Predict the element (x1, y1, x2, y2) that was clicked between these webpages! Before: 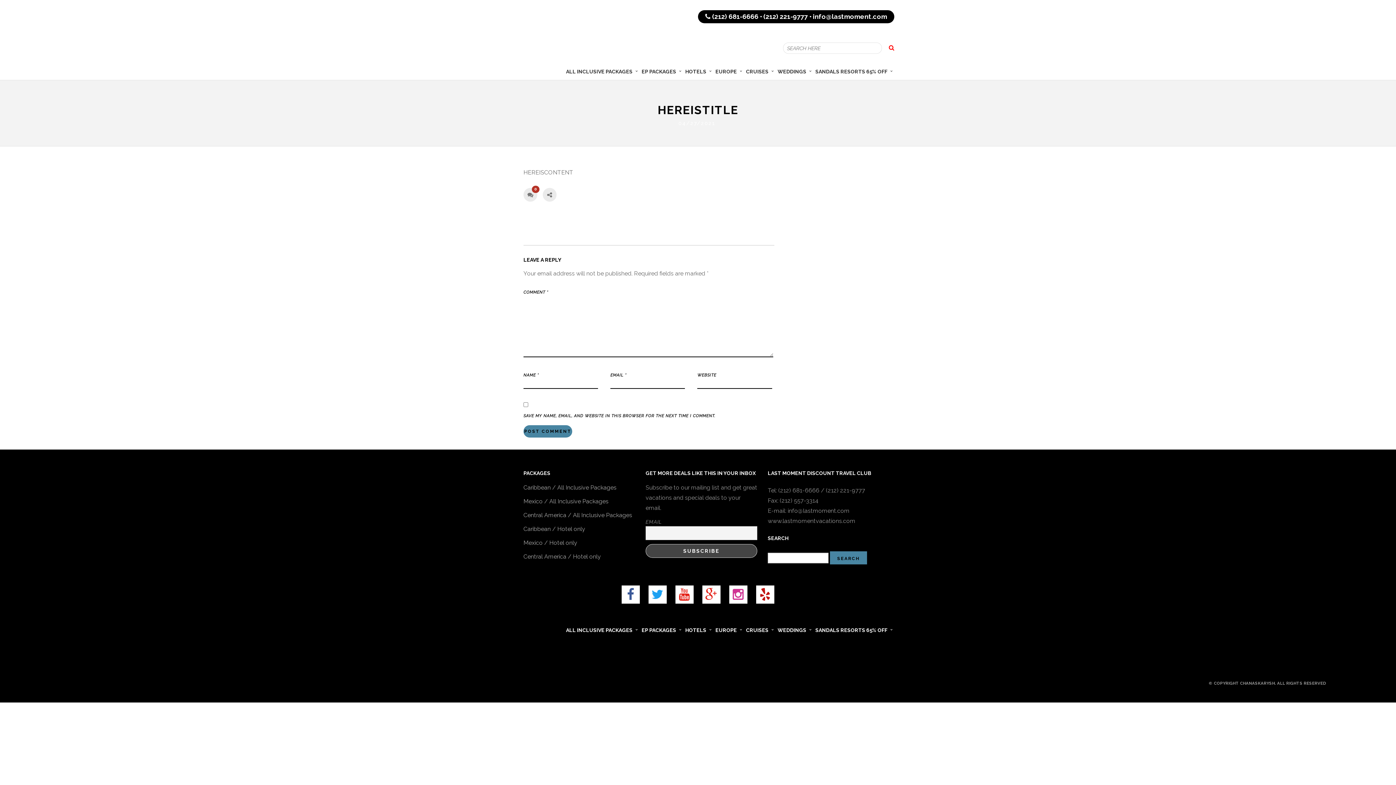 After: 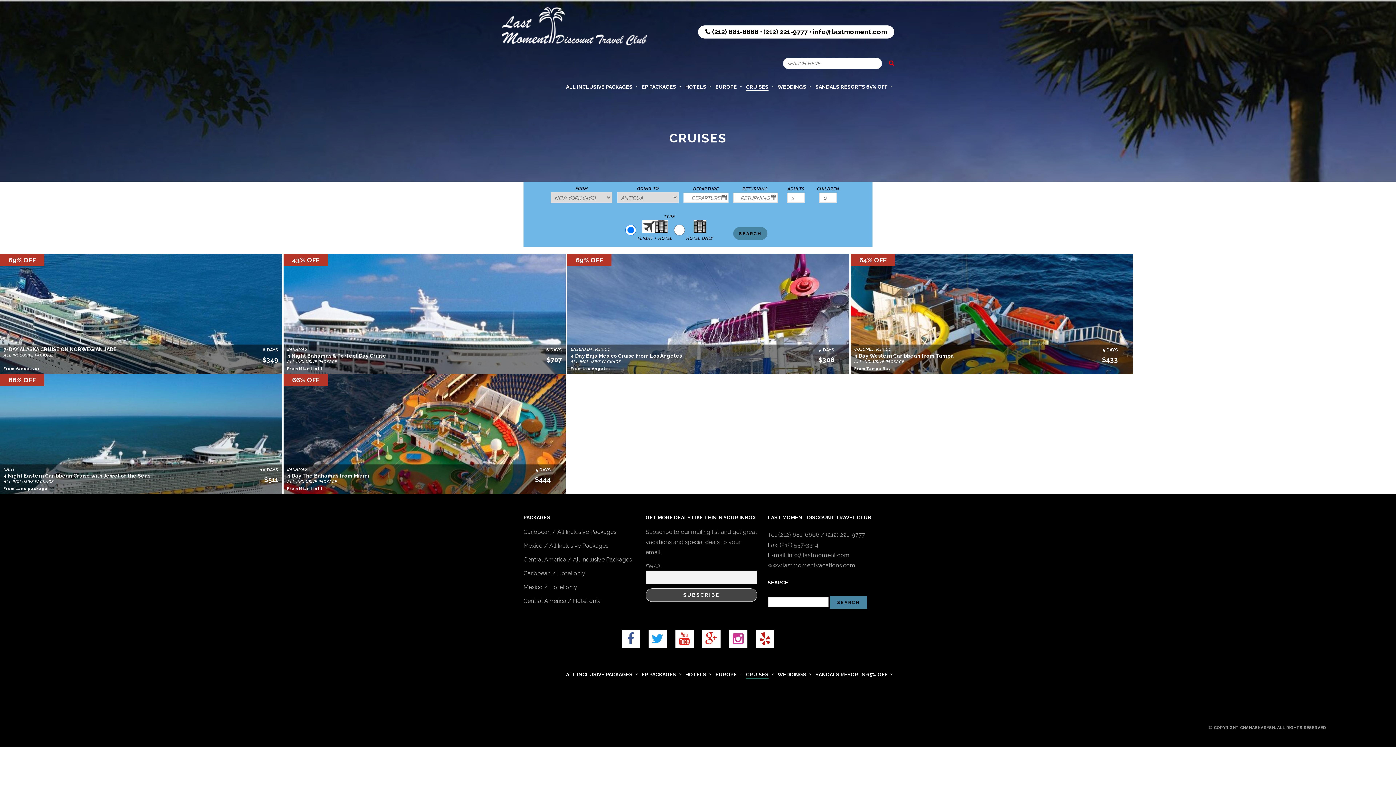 Action: label: CRUISES bbox: (746, 67, 775, 80)